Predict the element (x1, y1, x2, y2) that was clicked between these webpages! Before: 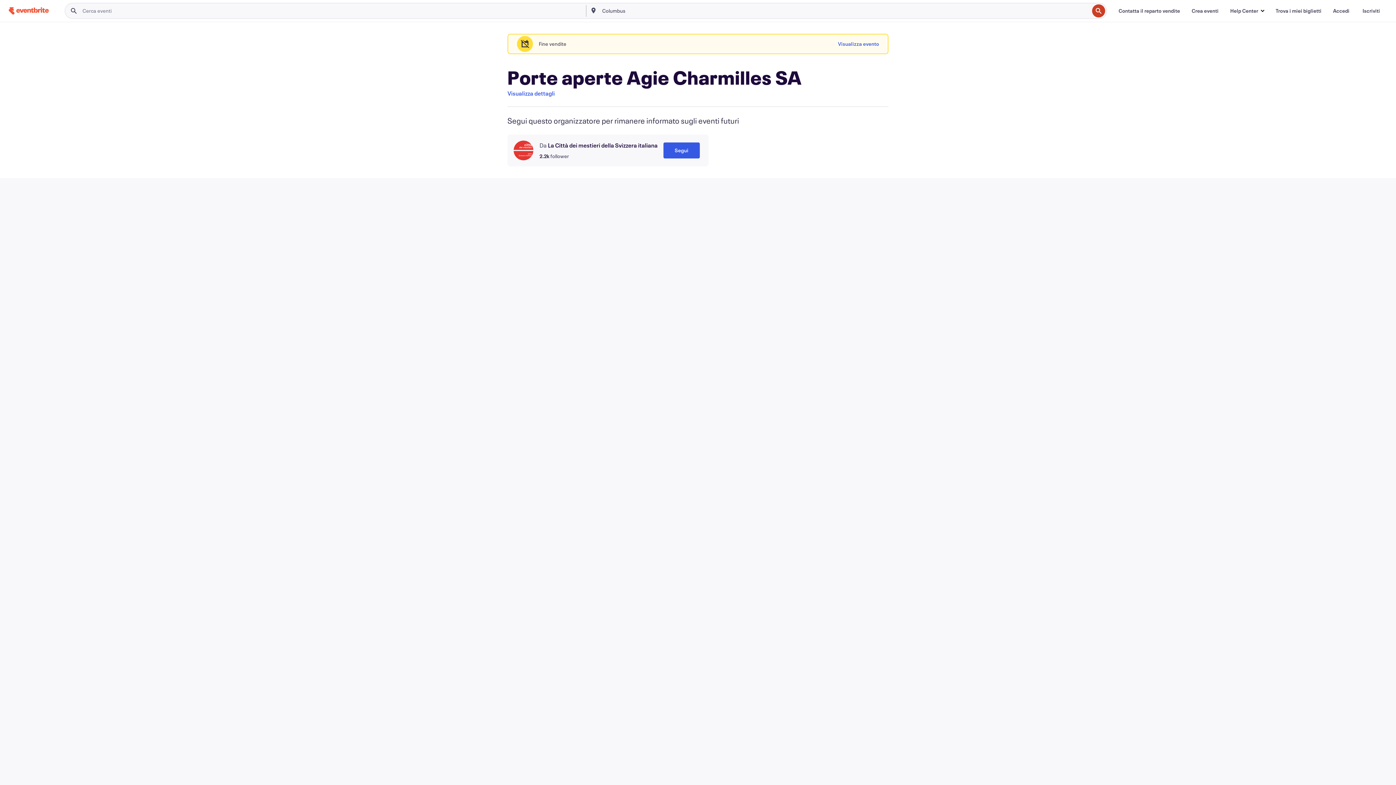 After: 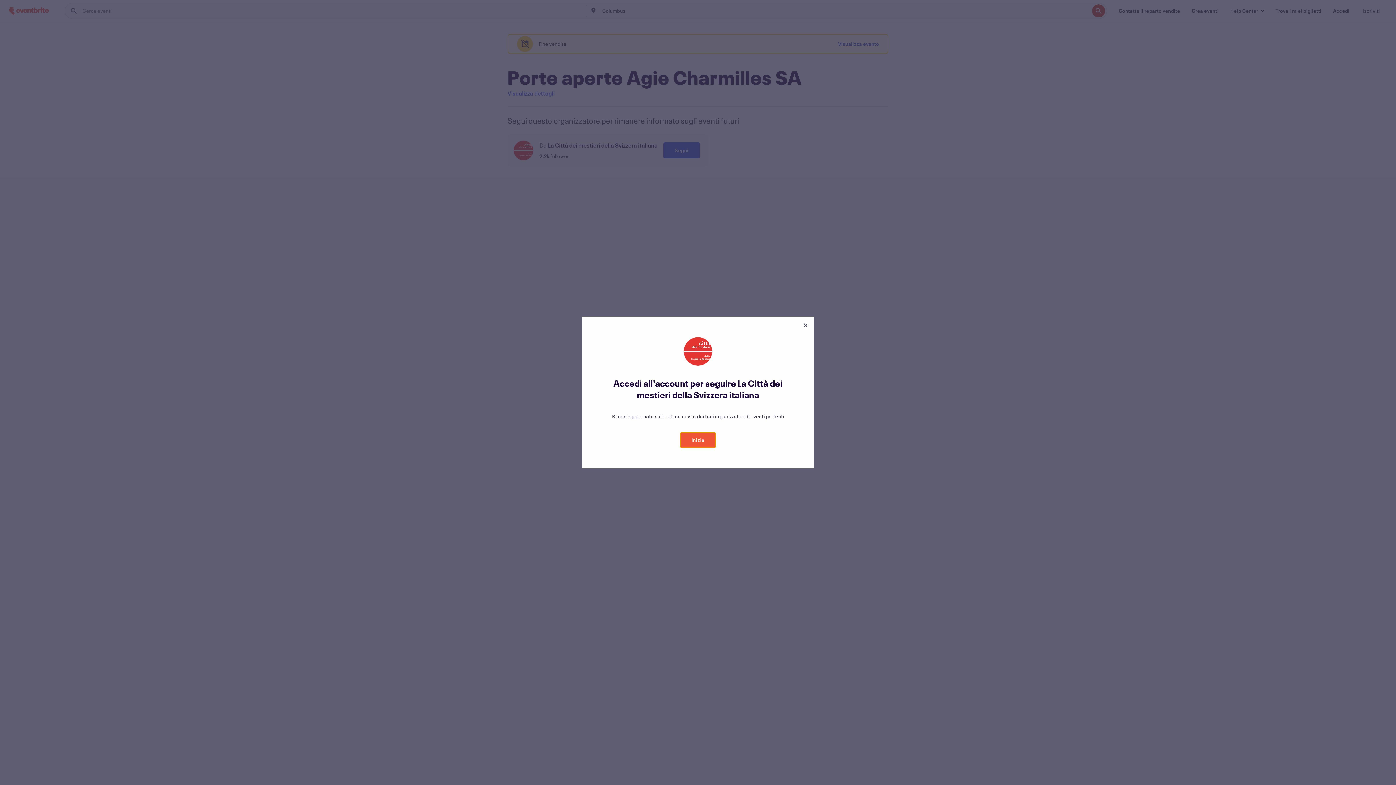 Action: bbox: (663, 142, 700, 158) label: Segui